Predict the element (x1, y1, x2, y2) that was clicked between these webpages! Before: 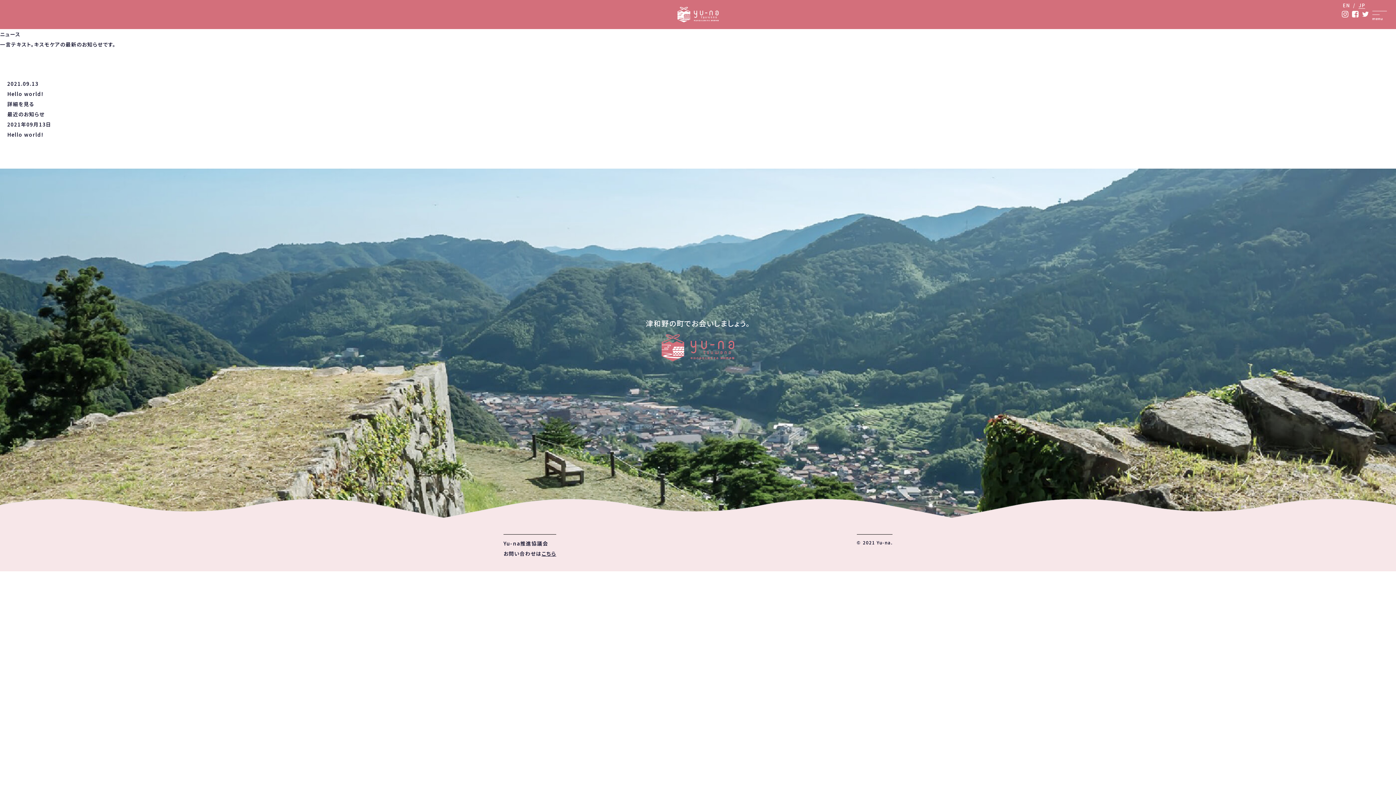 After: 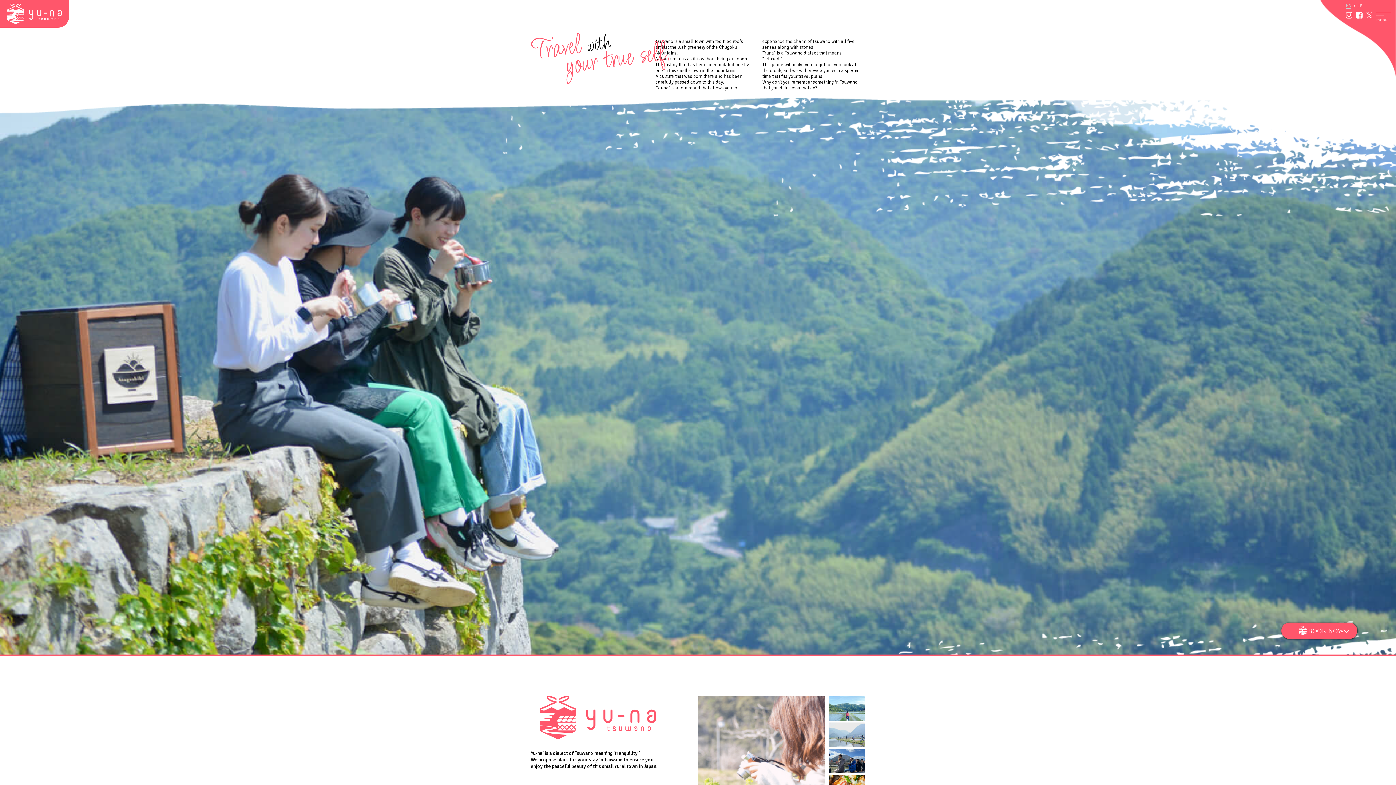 Action: bbox: (1343, 1, 1350, 8) label: EN